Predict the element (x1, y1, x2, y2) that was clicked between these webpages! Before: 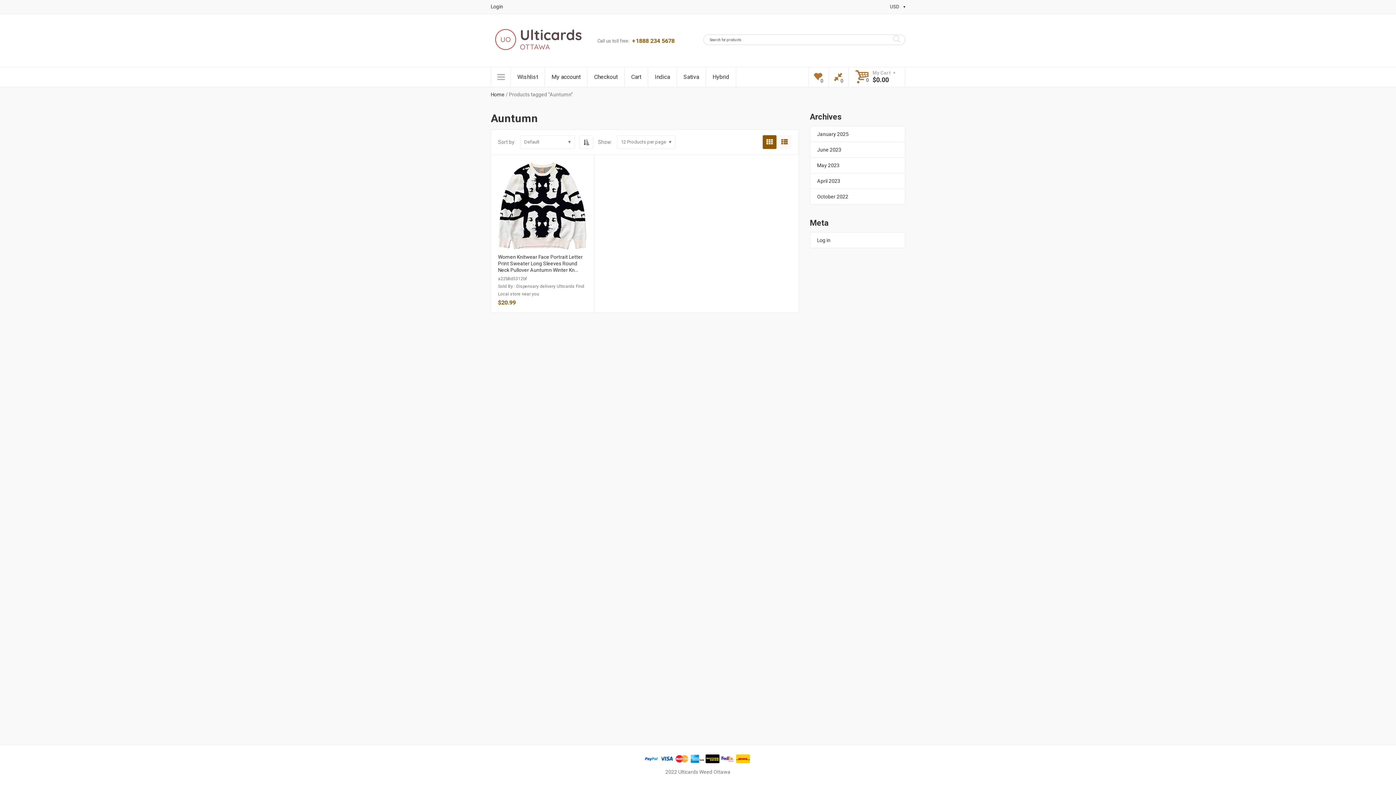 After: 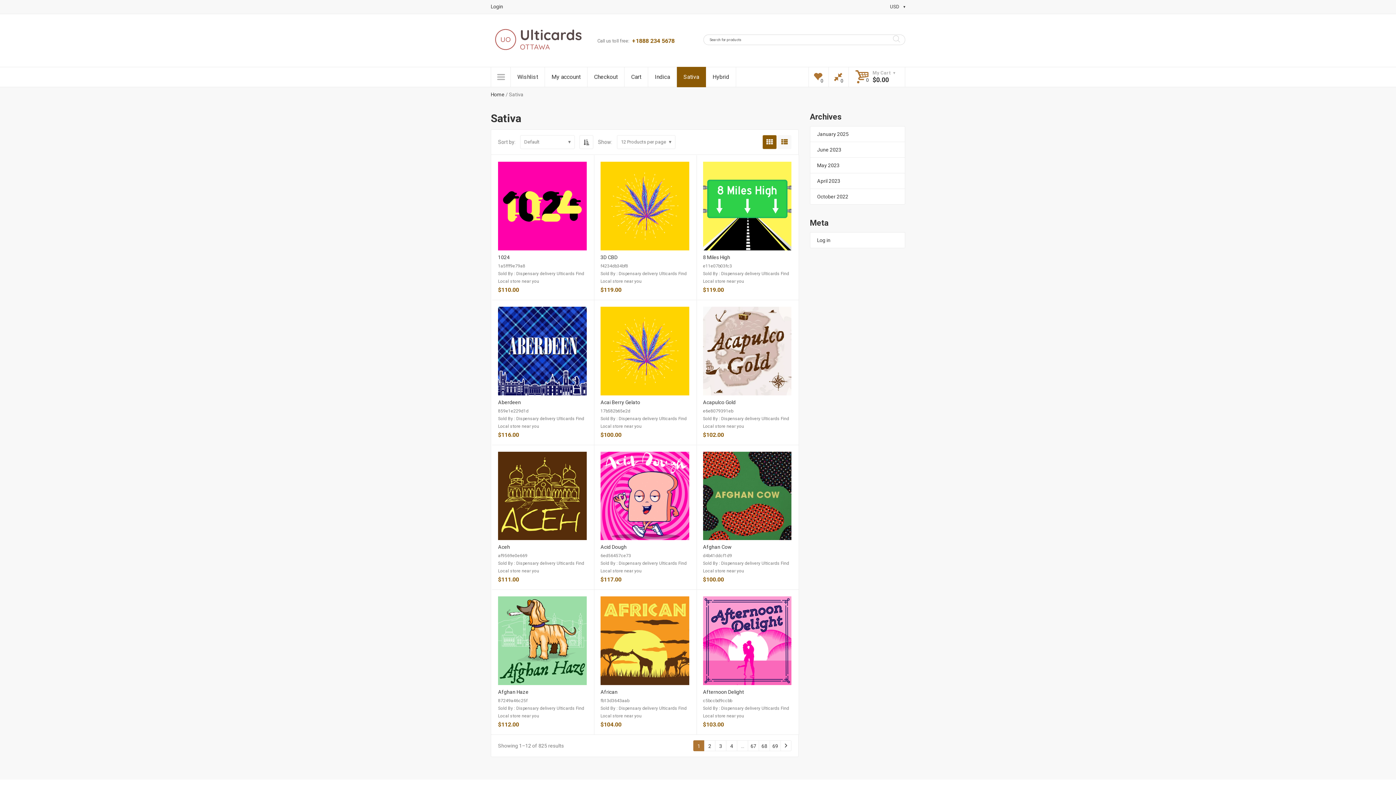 Action: bbox: (677, 66, 706, 87) label: Sativa